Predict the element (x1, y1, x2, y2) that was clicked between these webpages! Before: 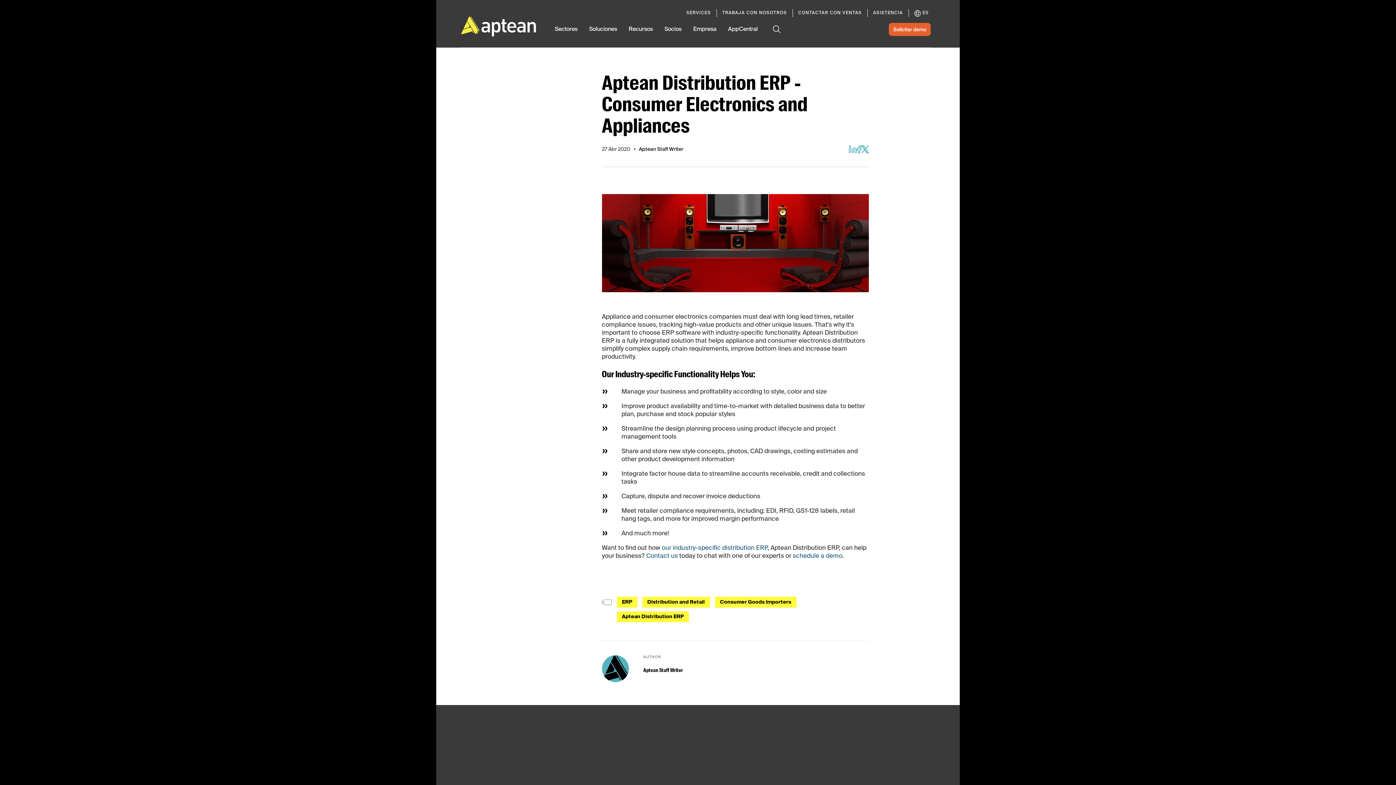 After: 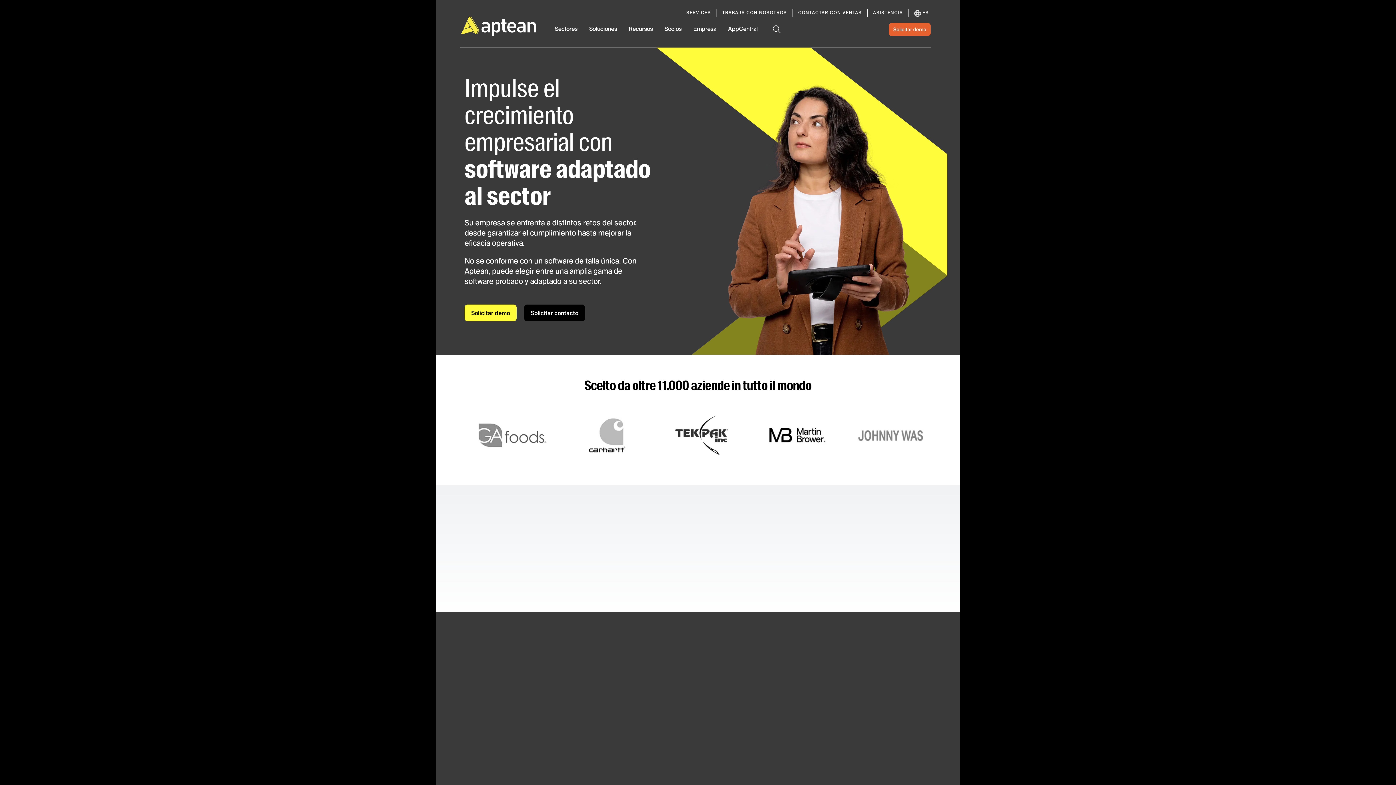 Action: bbox: (436, 0, 536, 47)